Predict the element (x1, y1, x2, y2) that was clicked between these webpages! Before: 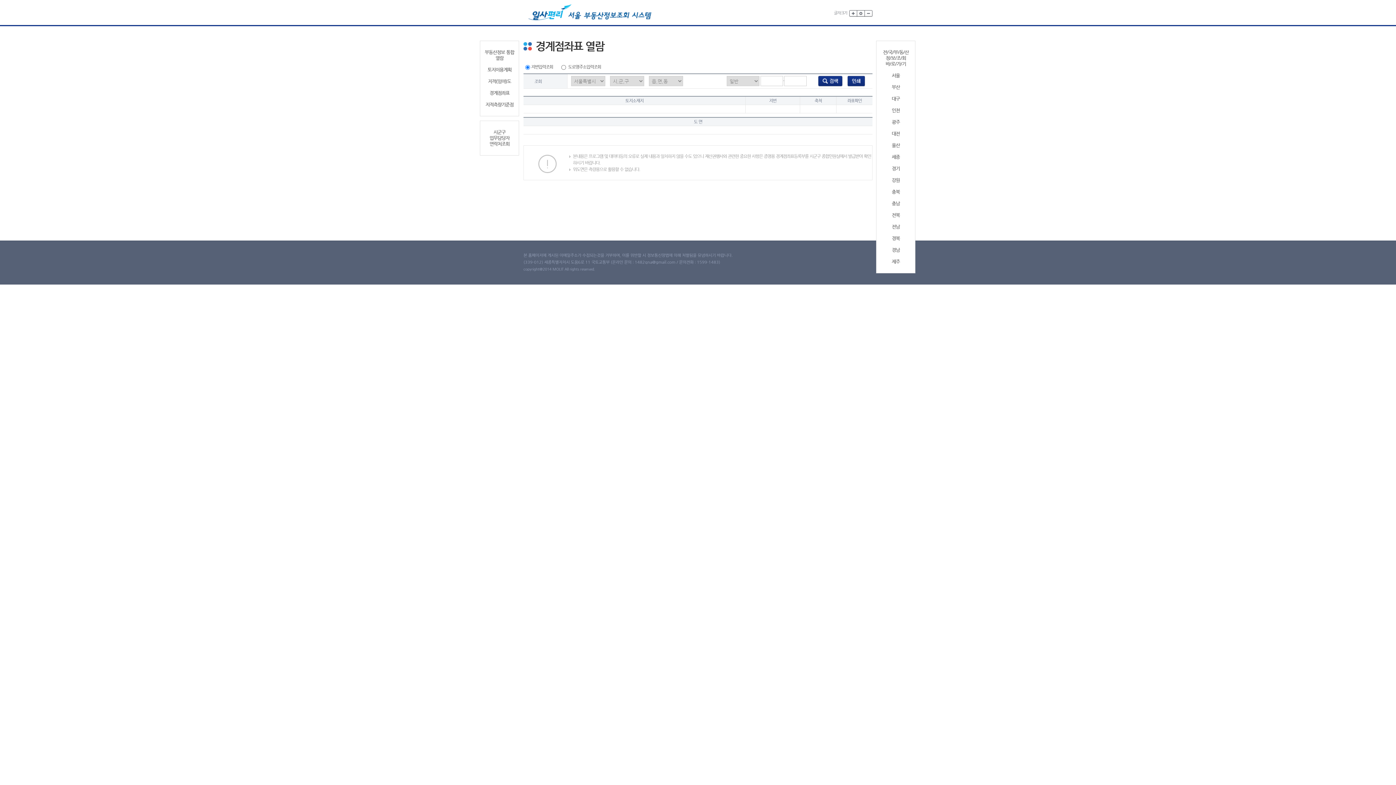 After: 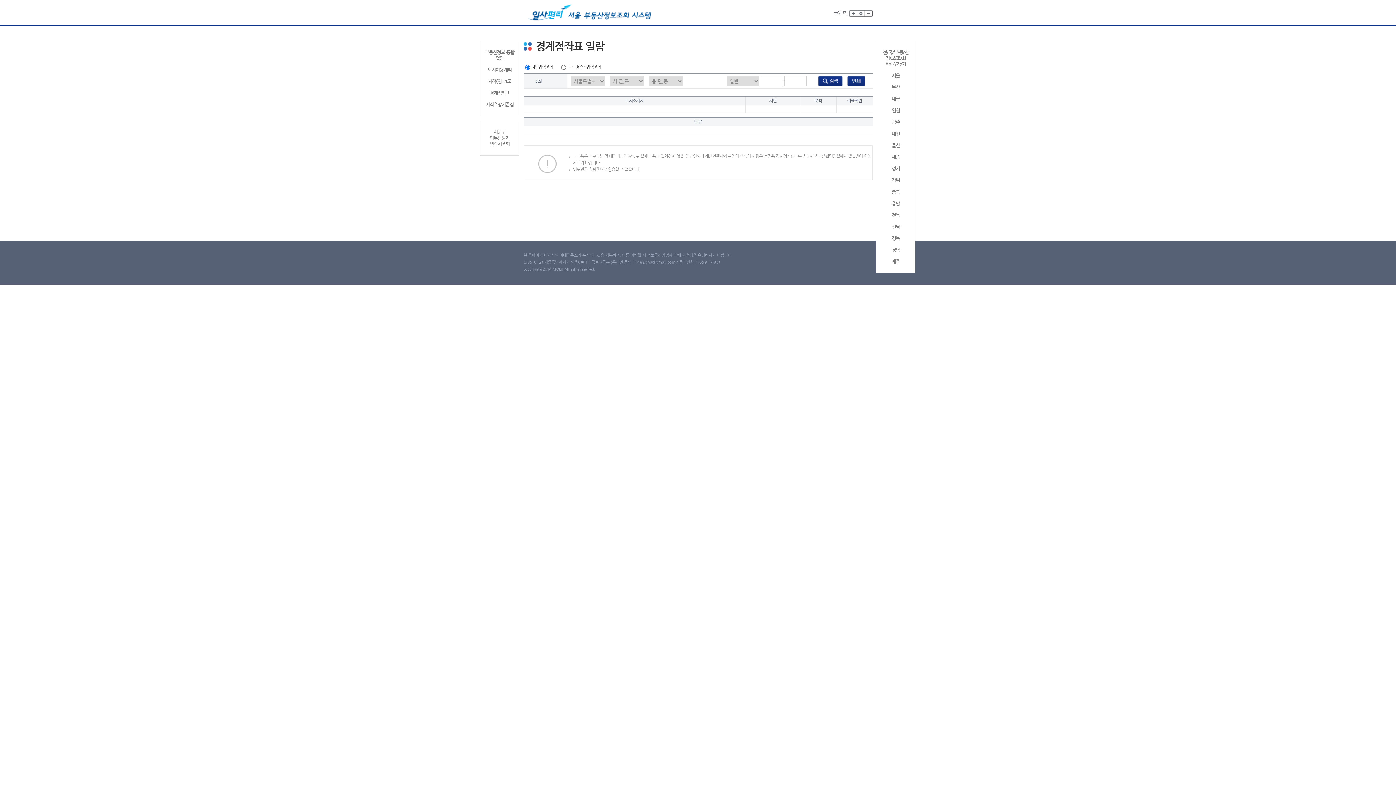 Action: bbox: (857, 10, 865, 16)